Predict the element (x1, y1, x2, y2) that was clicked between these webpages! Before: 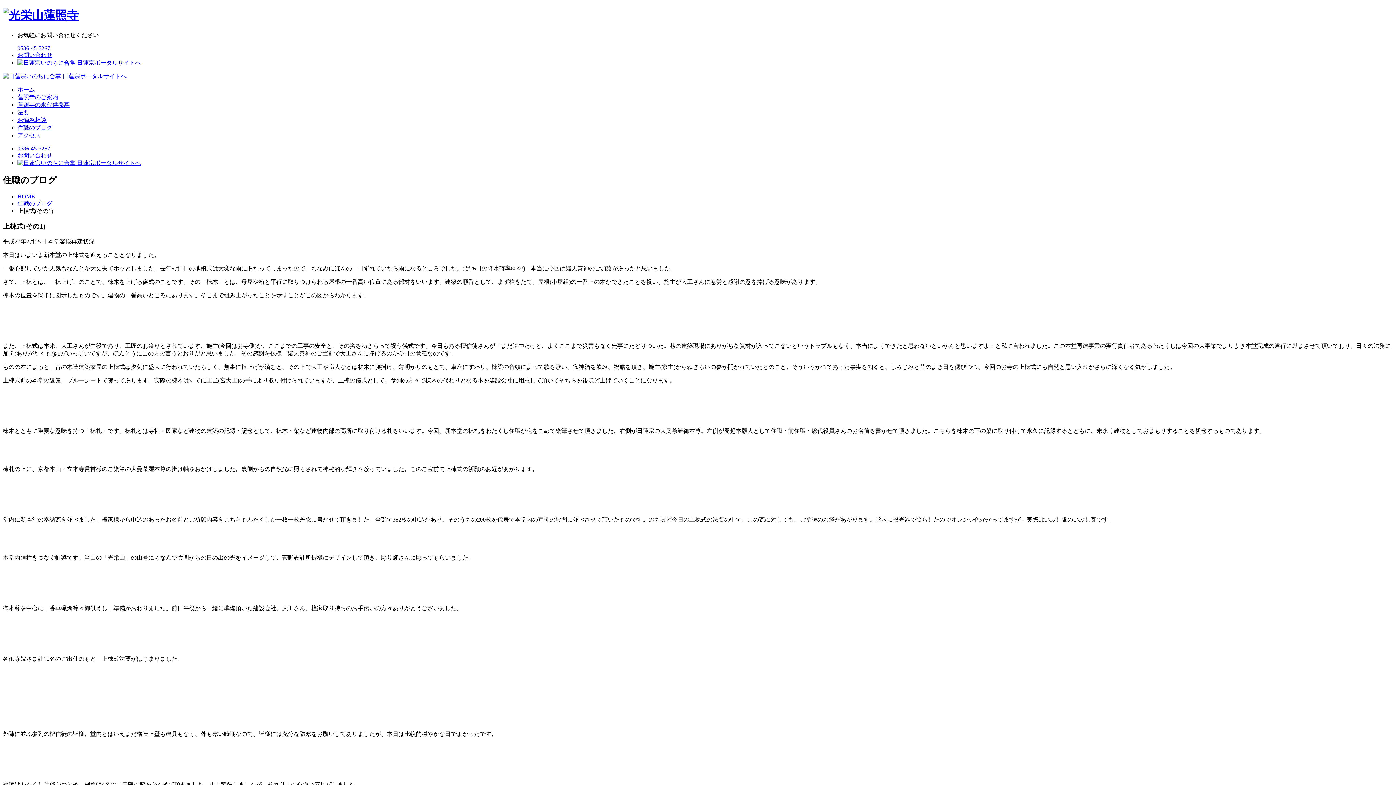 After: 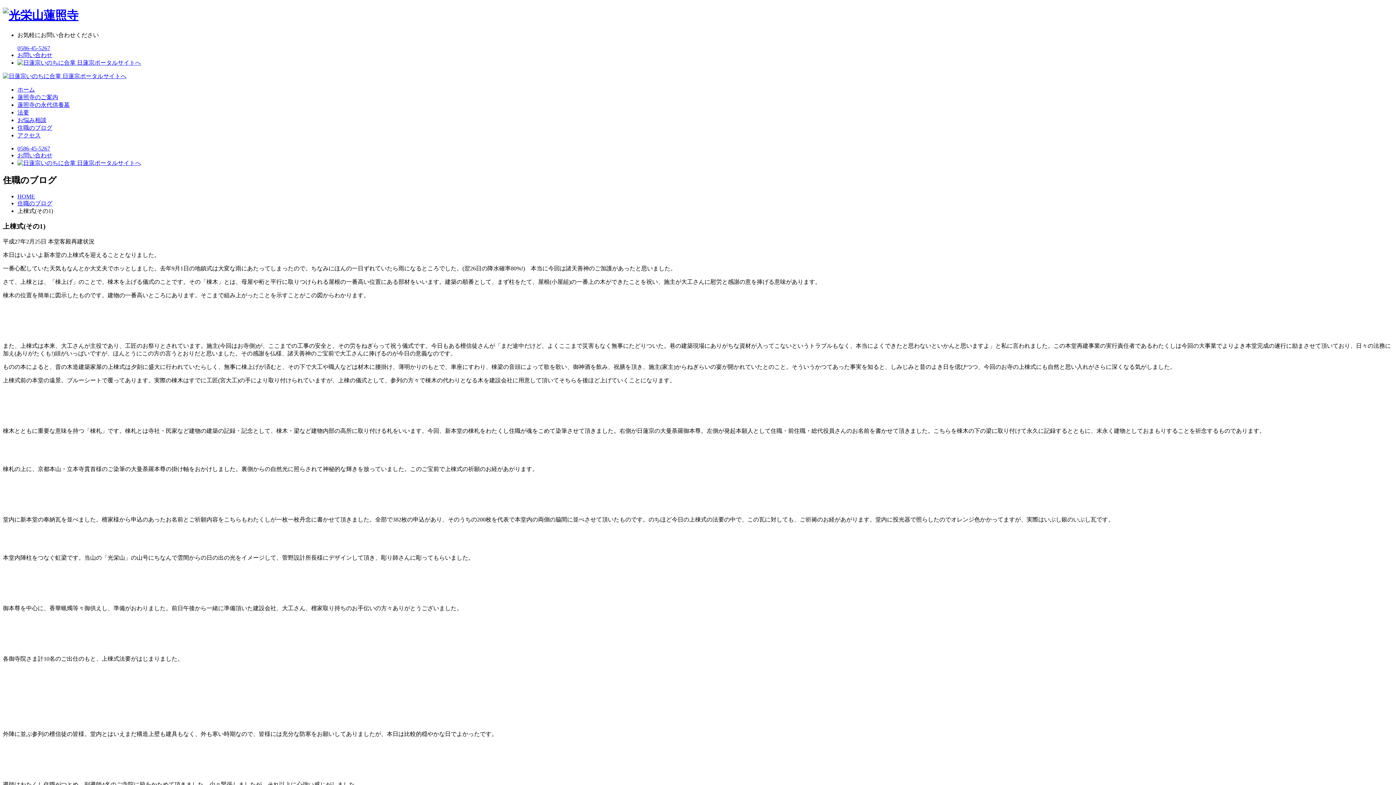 Action: bbox: (17, 145, 50, 151) label: 0586-45-5267